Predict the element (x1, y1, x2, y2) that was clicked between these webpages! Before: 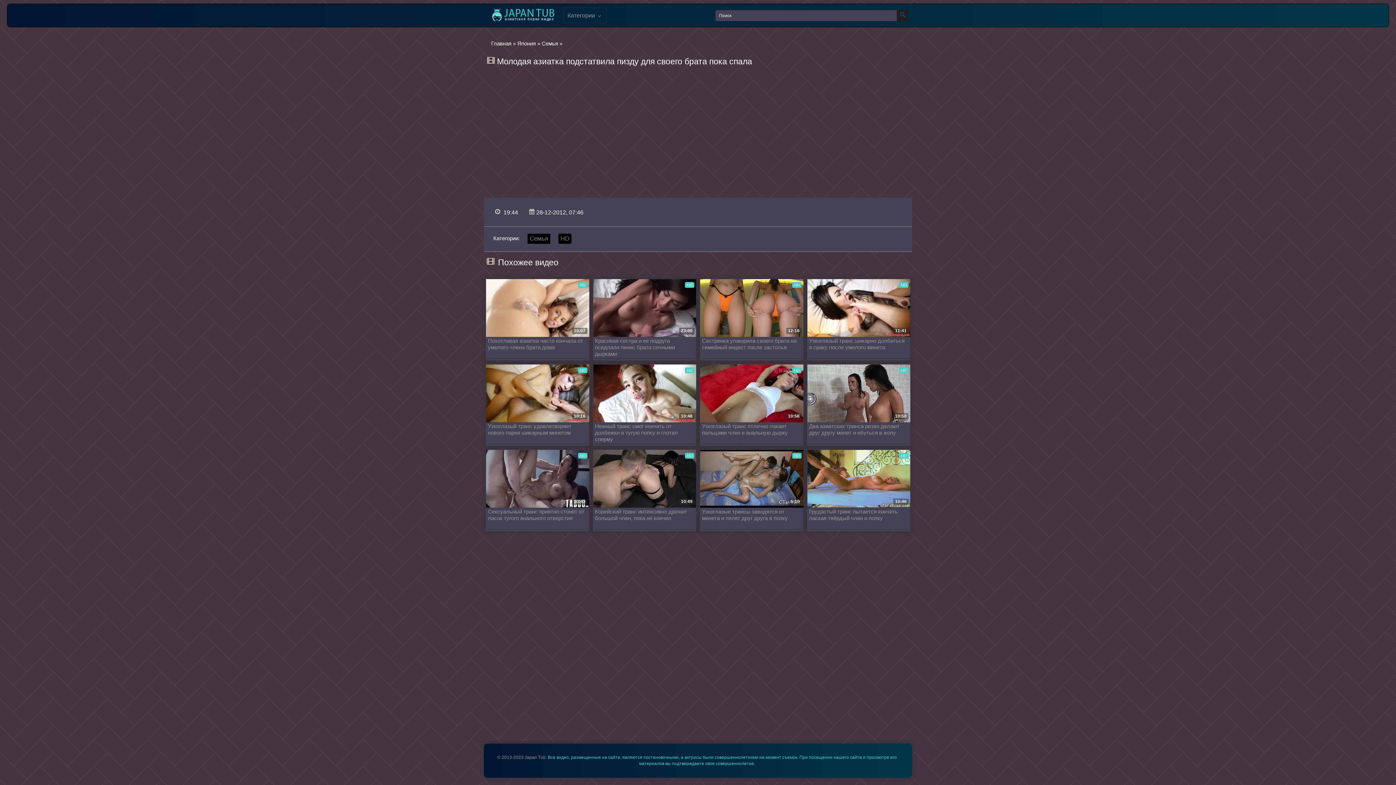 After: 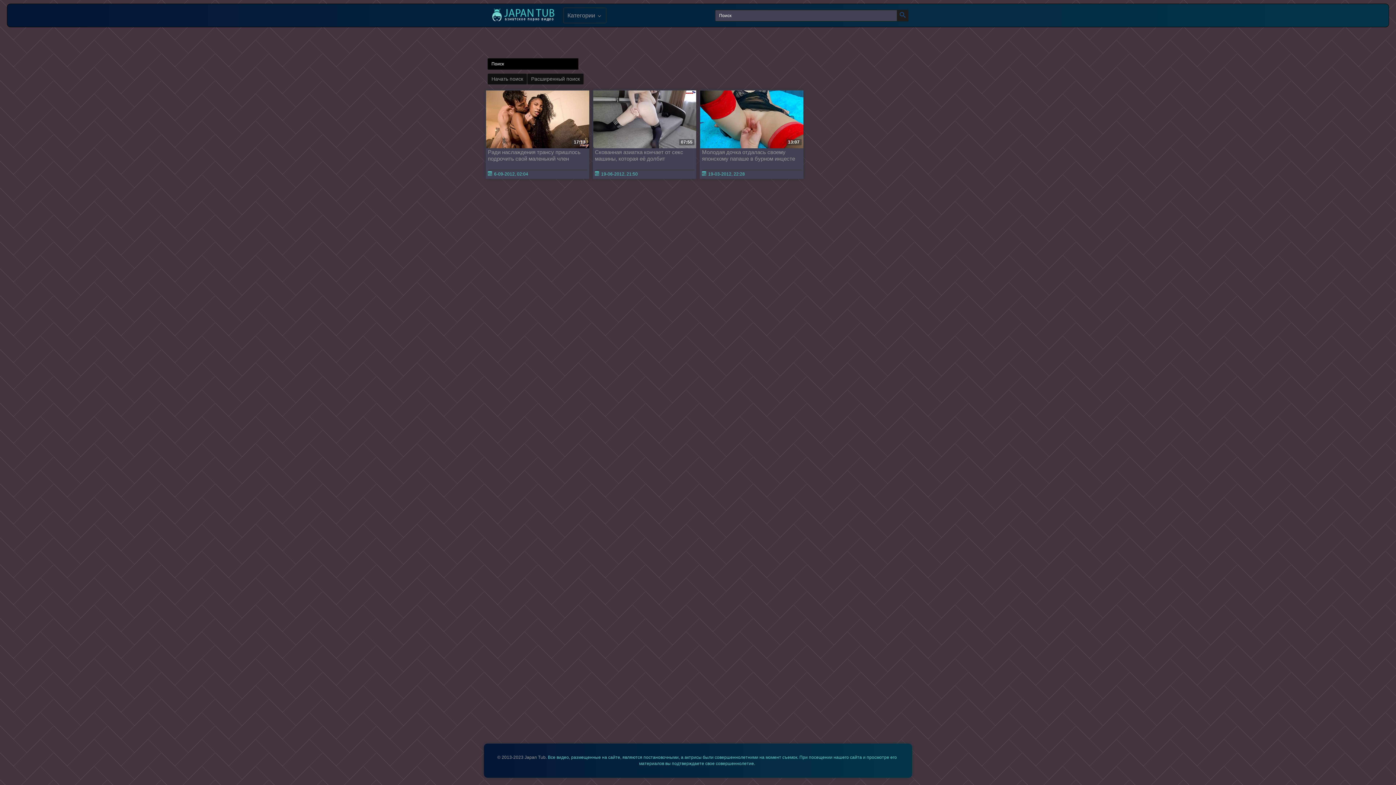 Action: bbox: (897, 9, 908, 21)